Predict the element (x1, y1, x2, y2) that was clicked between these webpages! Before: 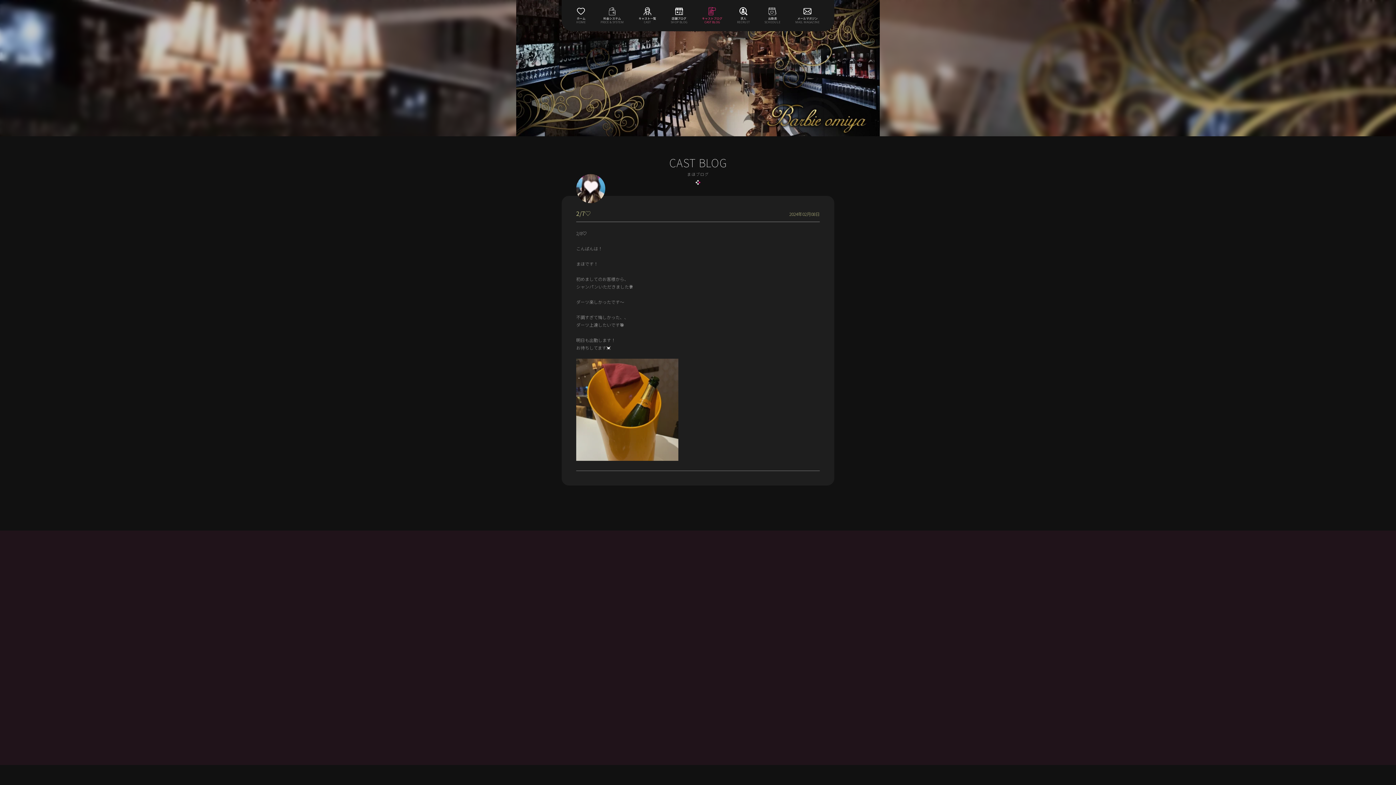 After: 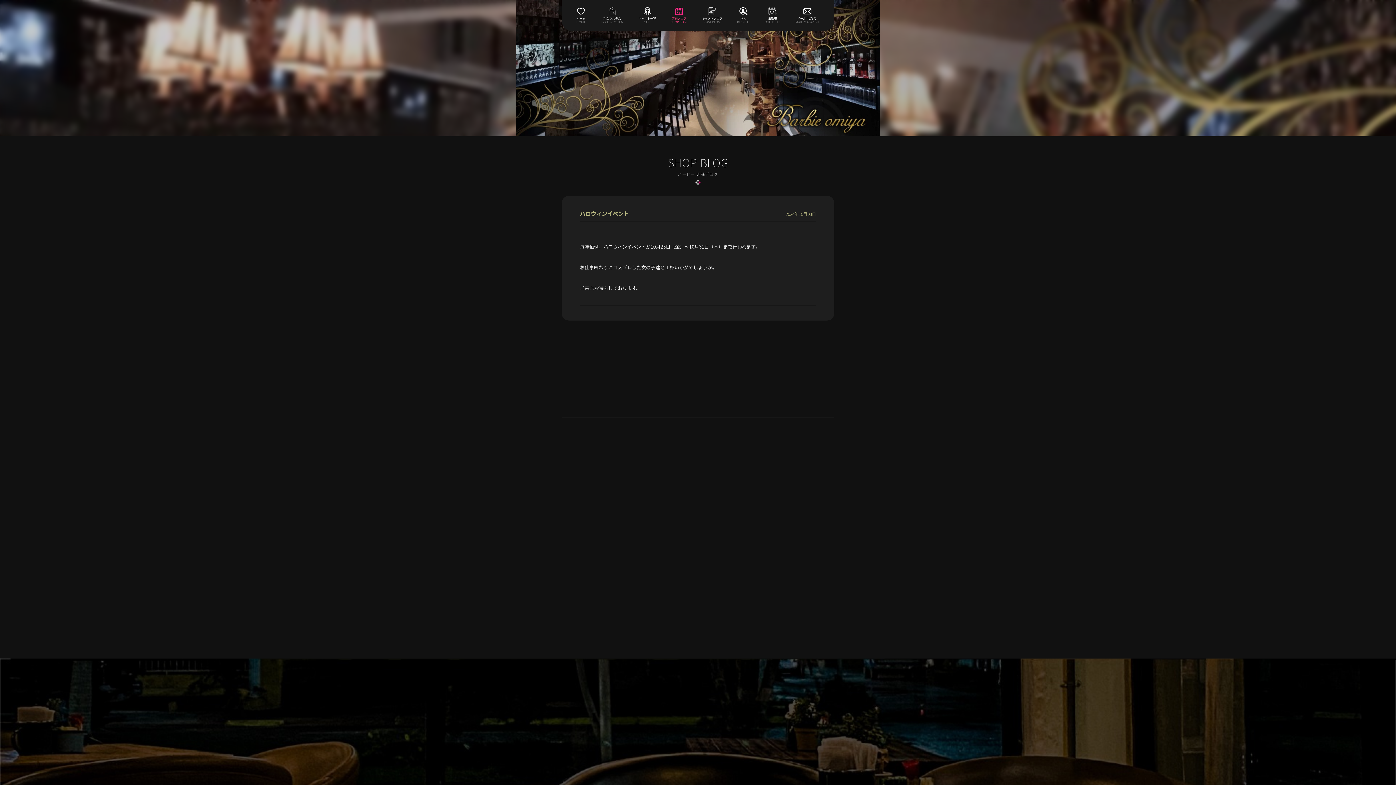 Action: label: 

店舗ブログ
SHOP BLOG bbox: (670, 8, 687, 24)